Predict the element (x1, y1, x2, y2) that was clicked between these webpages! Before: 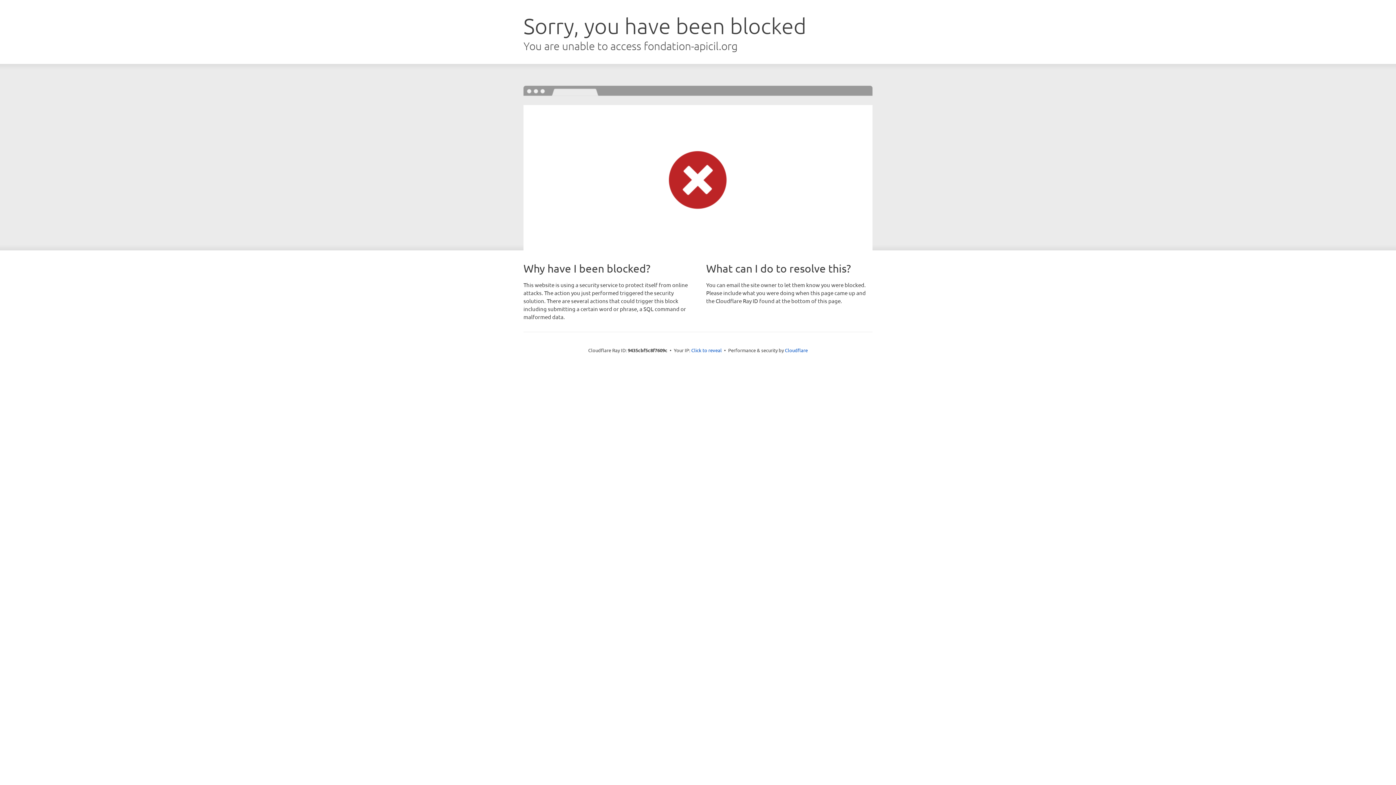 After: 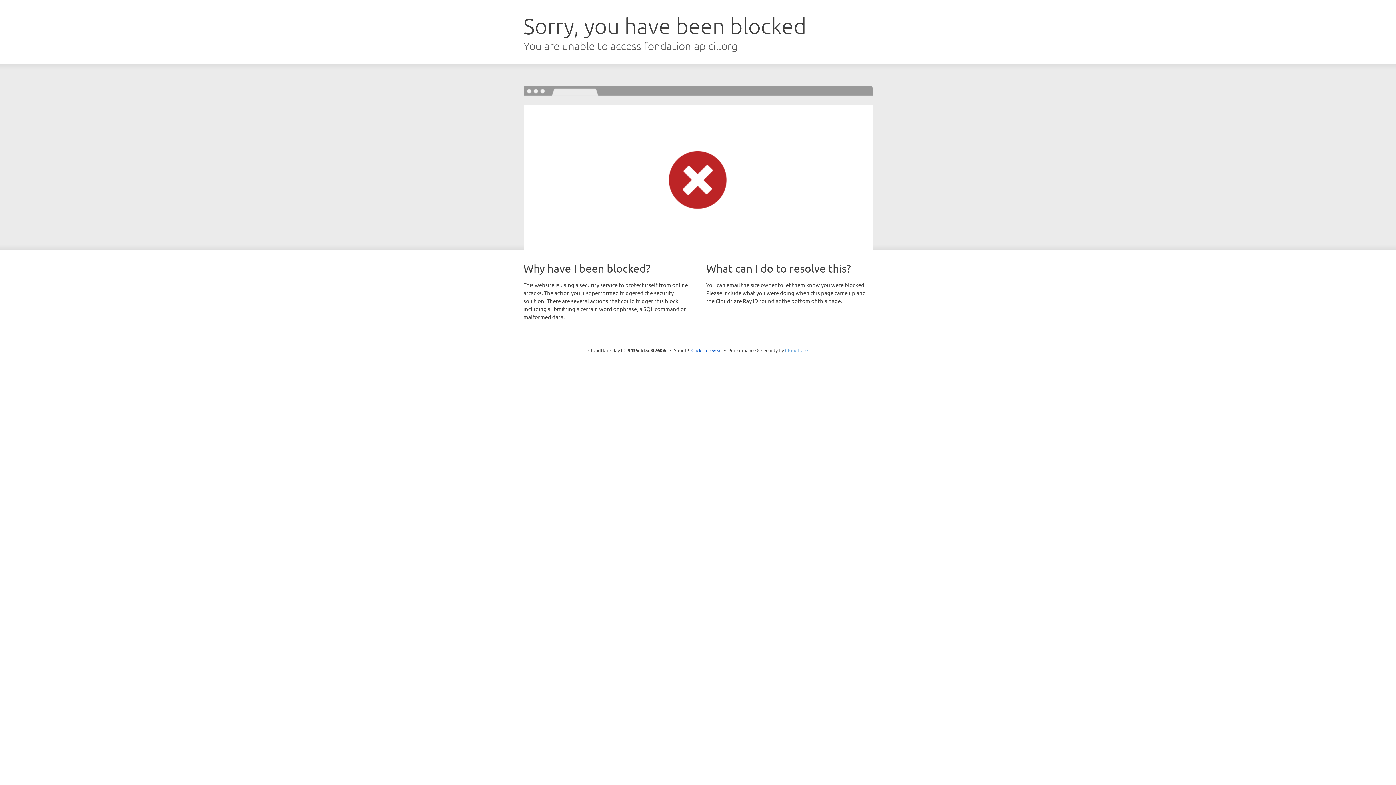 Action: bbox: (785, 347, 808, 353) label: Cloudflare